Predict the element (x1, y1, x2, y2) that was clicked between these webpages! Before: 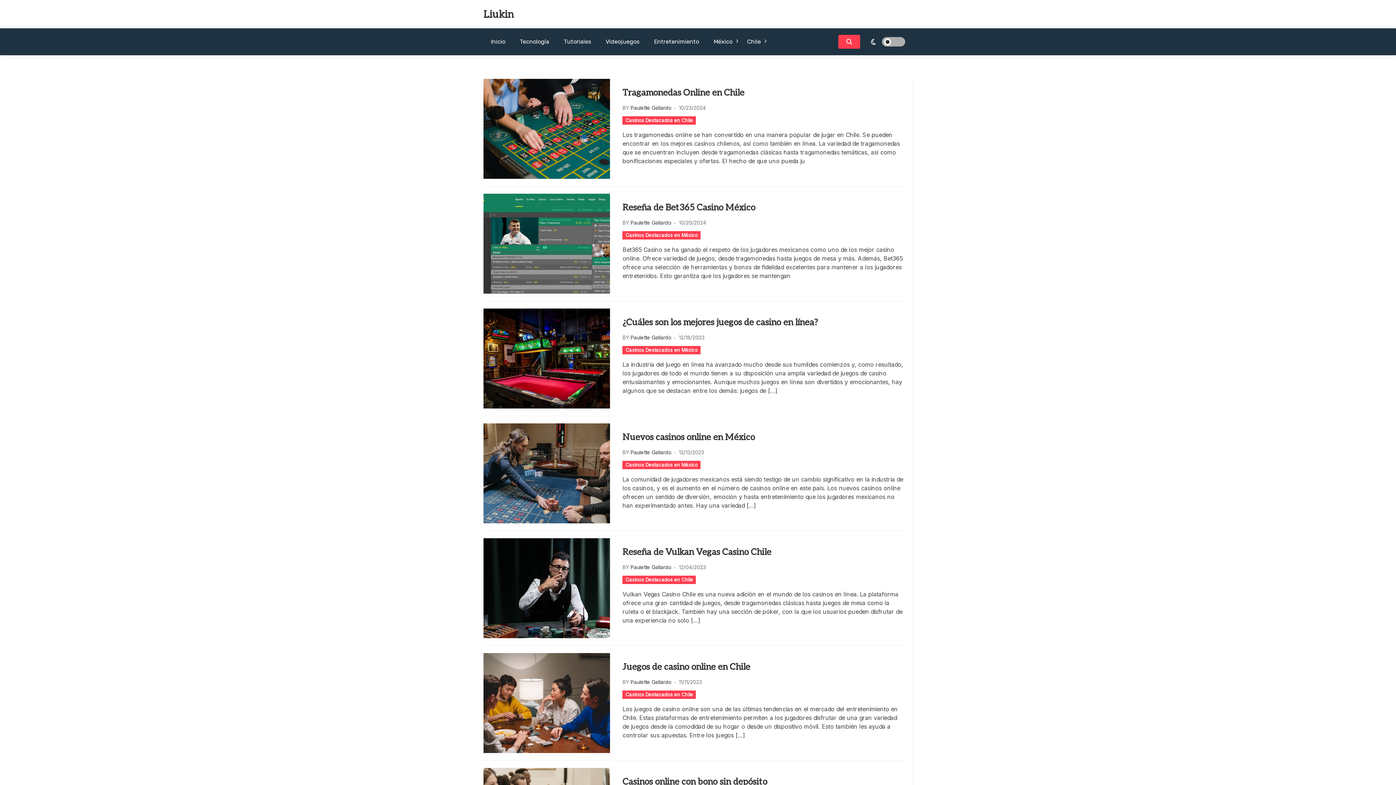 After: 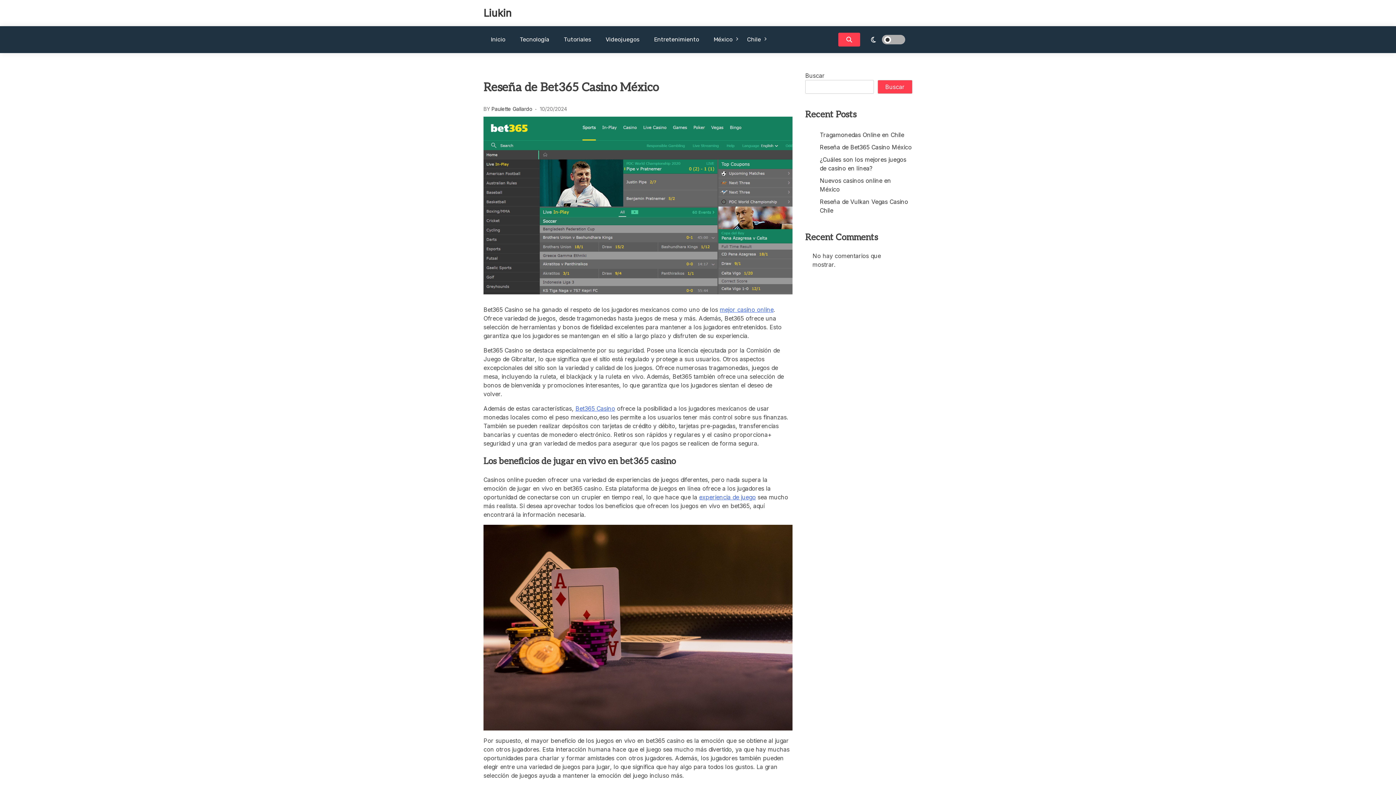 Action: bbox: (679, 219, 706, 225) label: 10/20/2024